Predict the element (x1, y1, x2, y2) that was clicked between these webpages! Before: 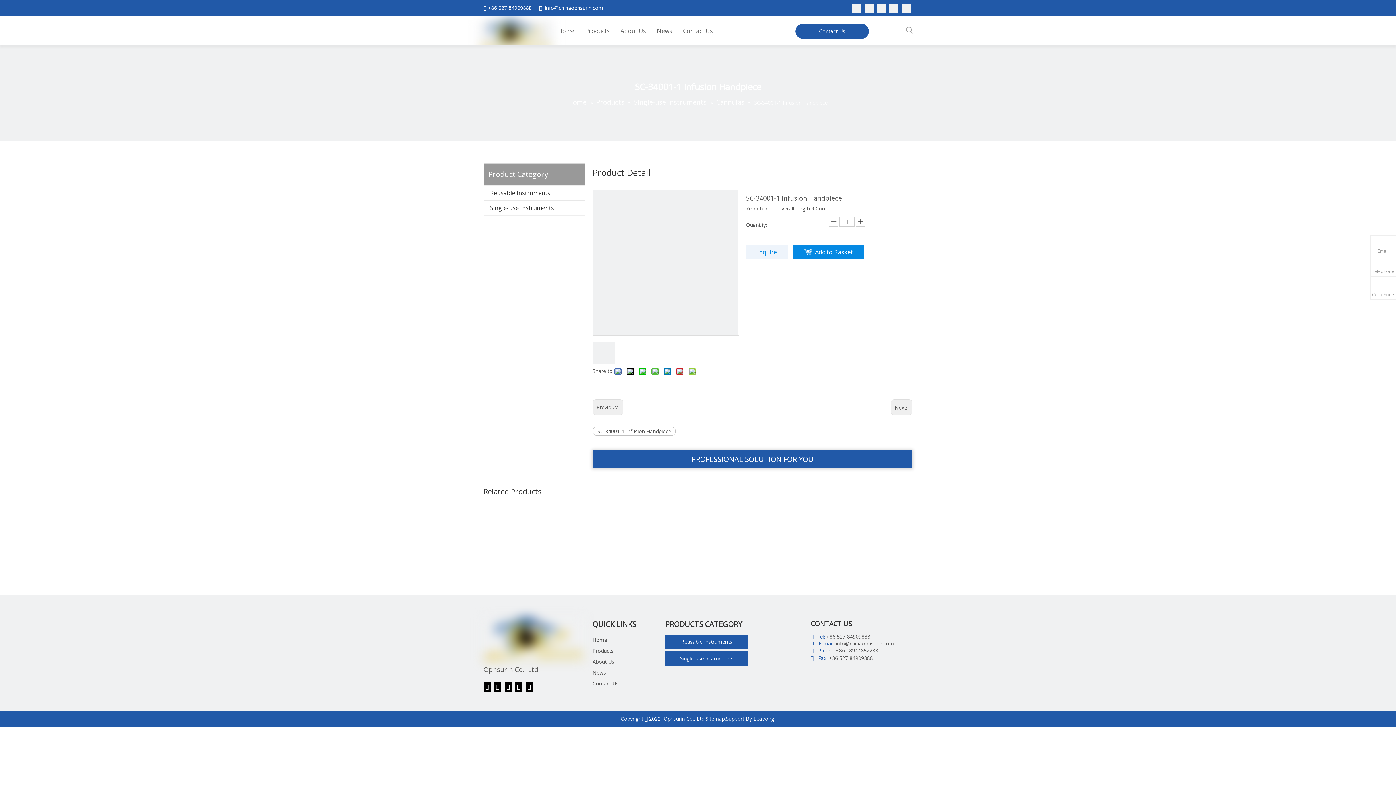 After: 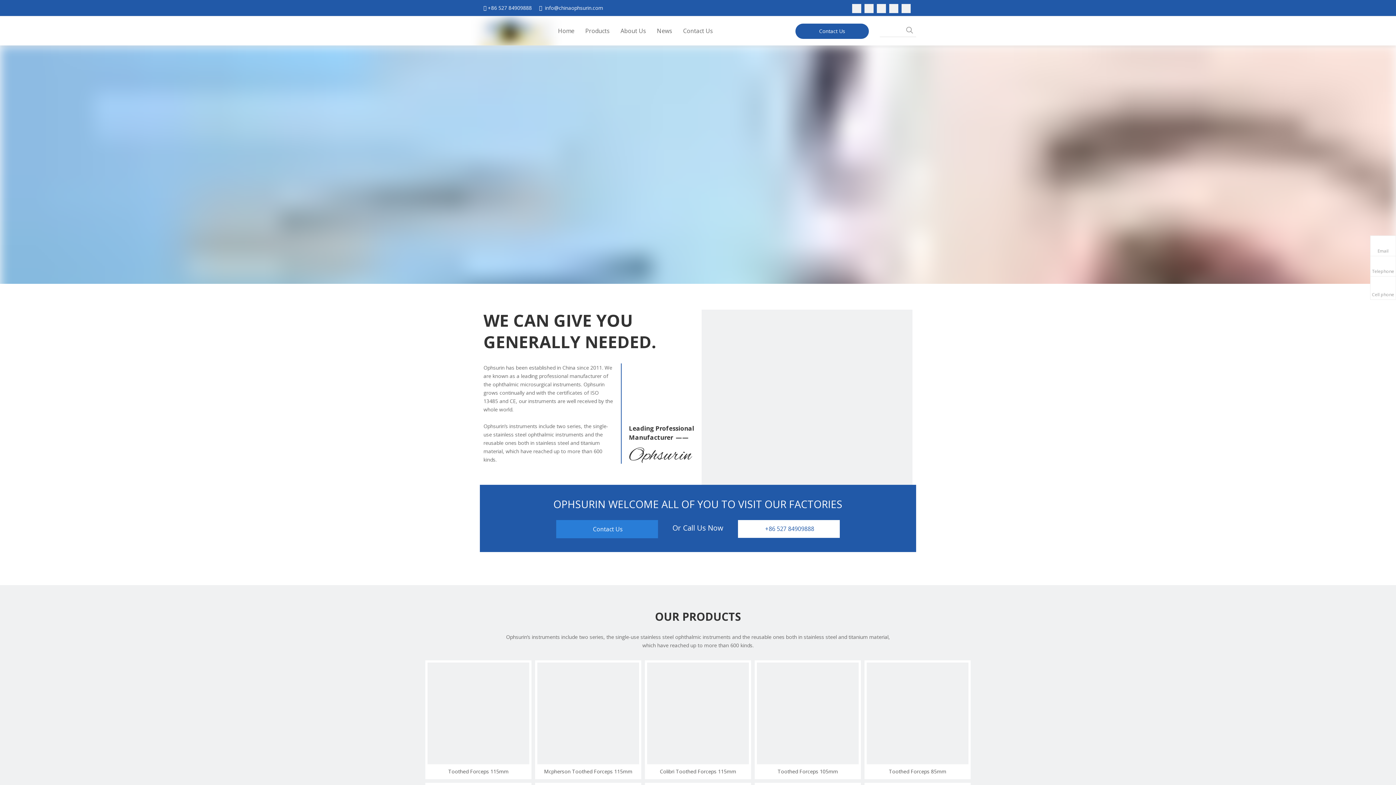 Action: bbox: (552, 20, 580, 41) label: Home